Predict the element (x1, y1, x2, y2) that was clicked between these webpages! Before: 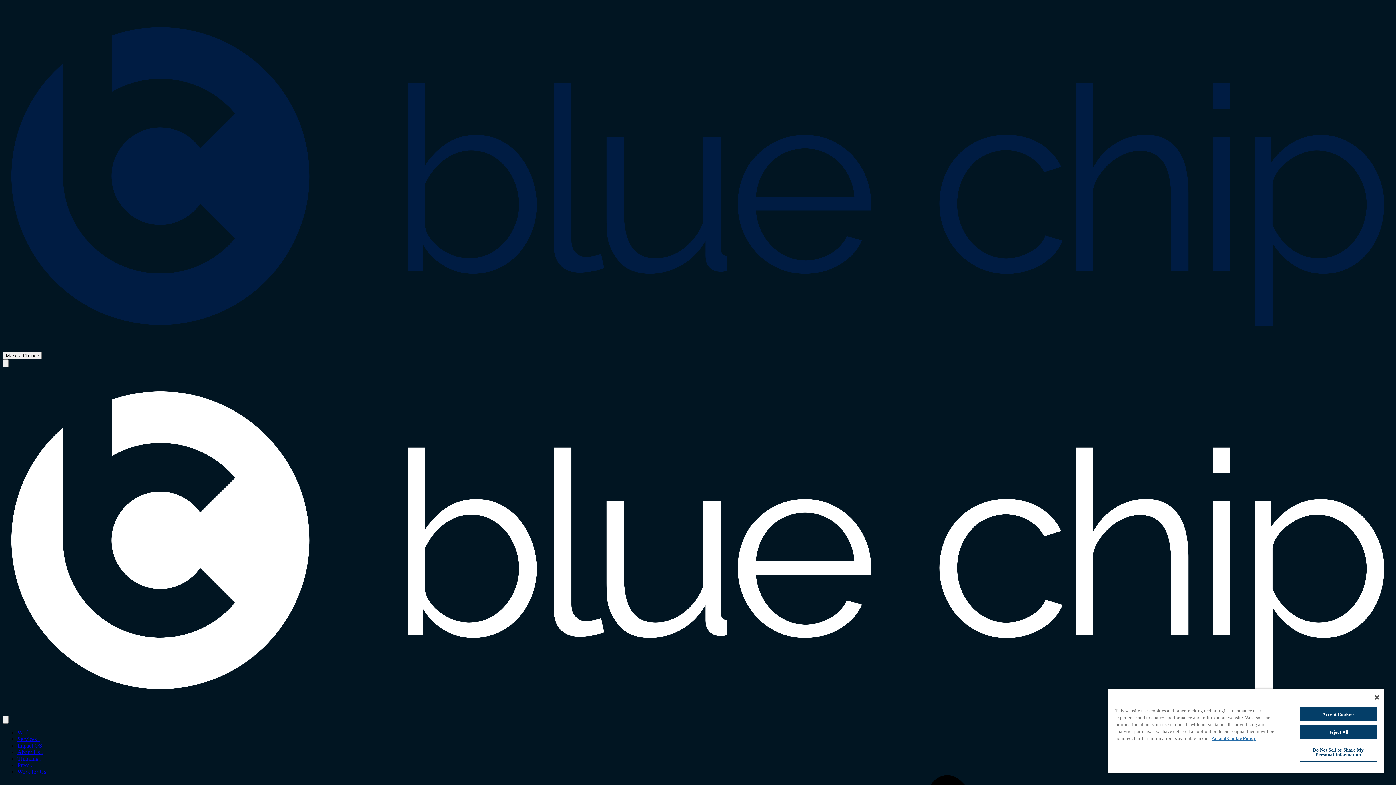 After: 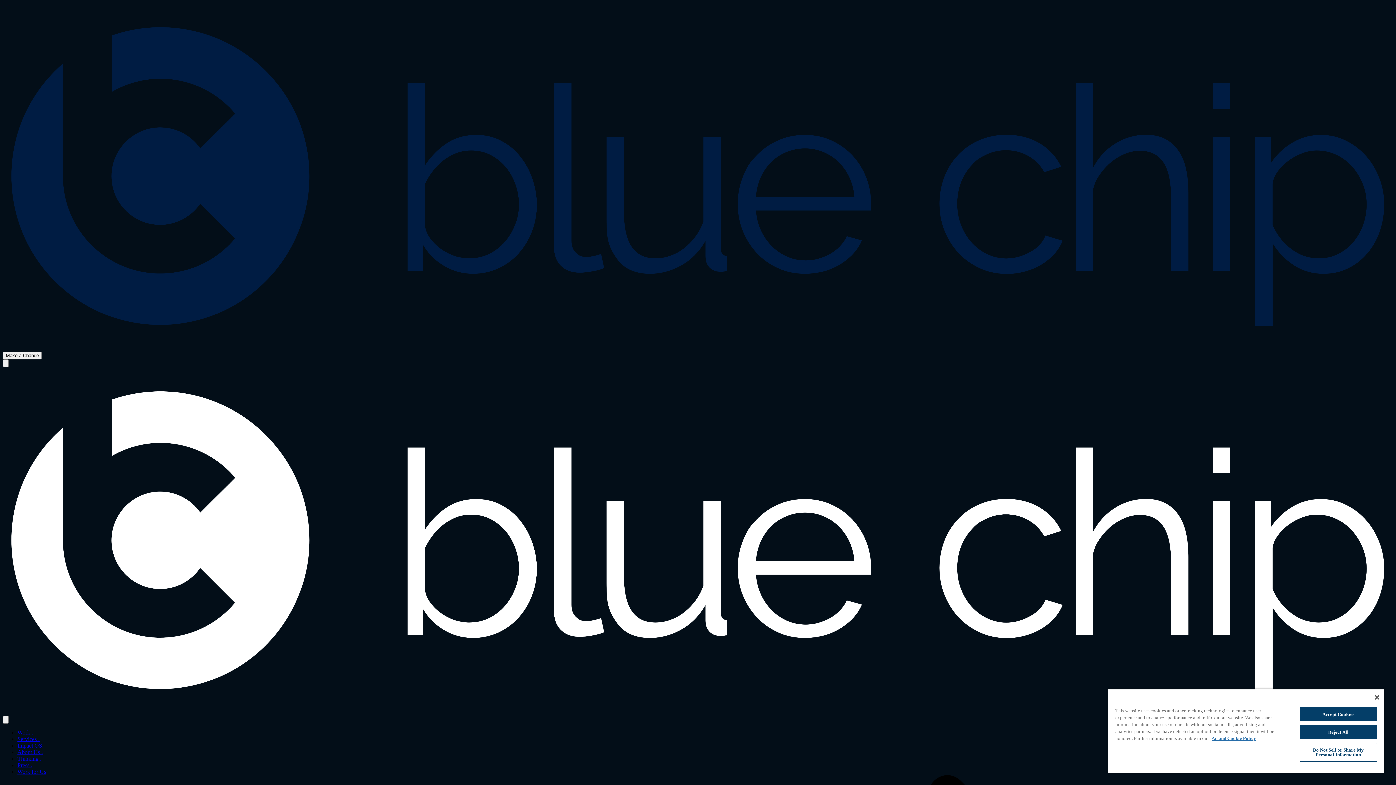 Action: bbox: (17, 756, 41, 762) label: Thinking .